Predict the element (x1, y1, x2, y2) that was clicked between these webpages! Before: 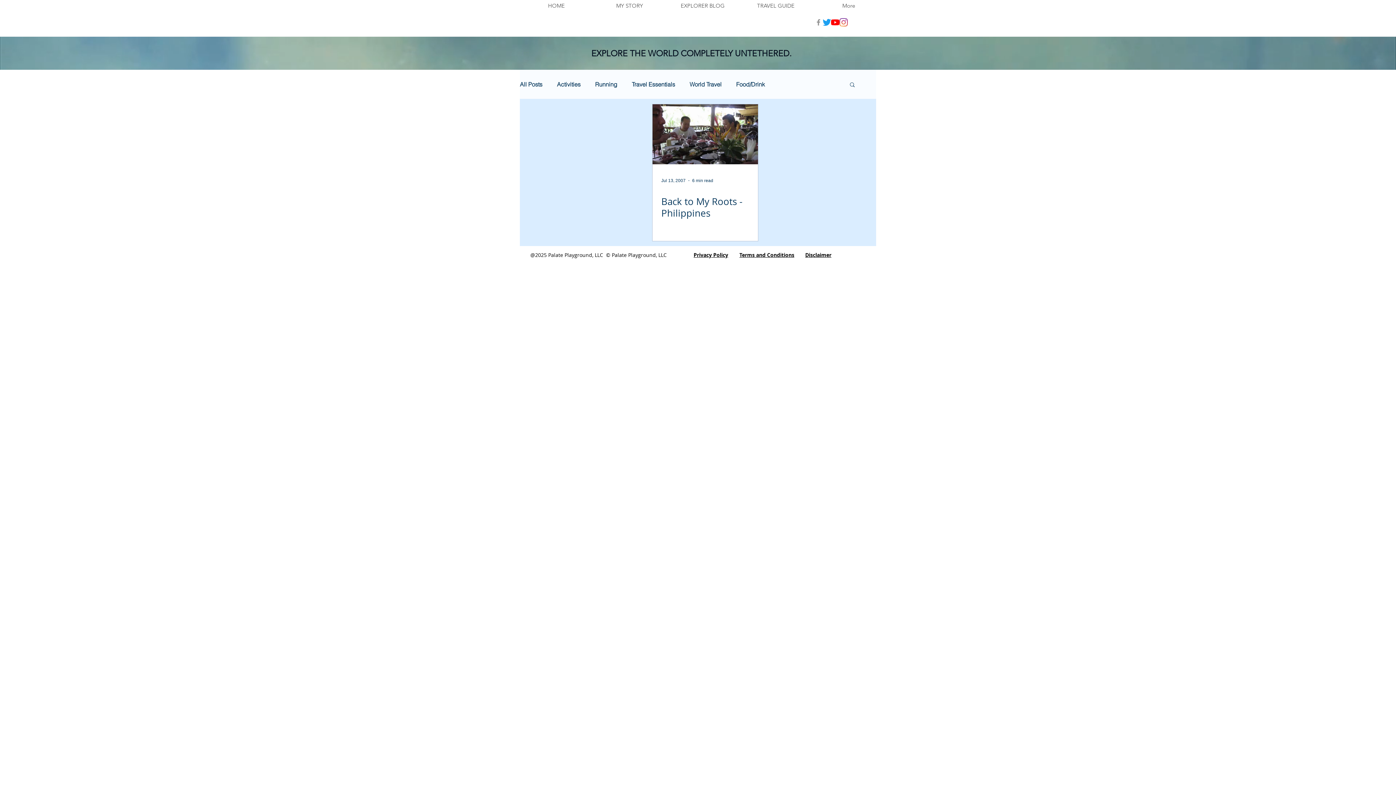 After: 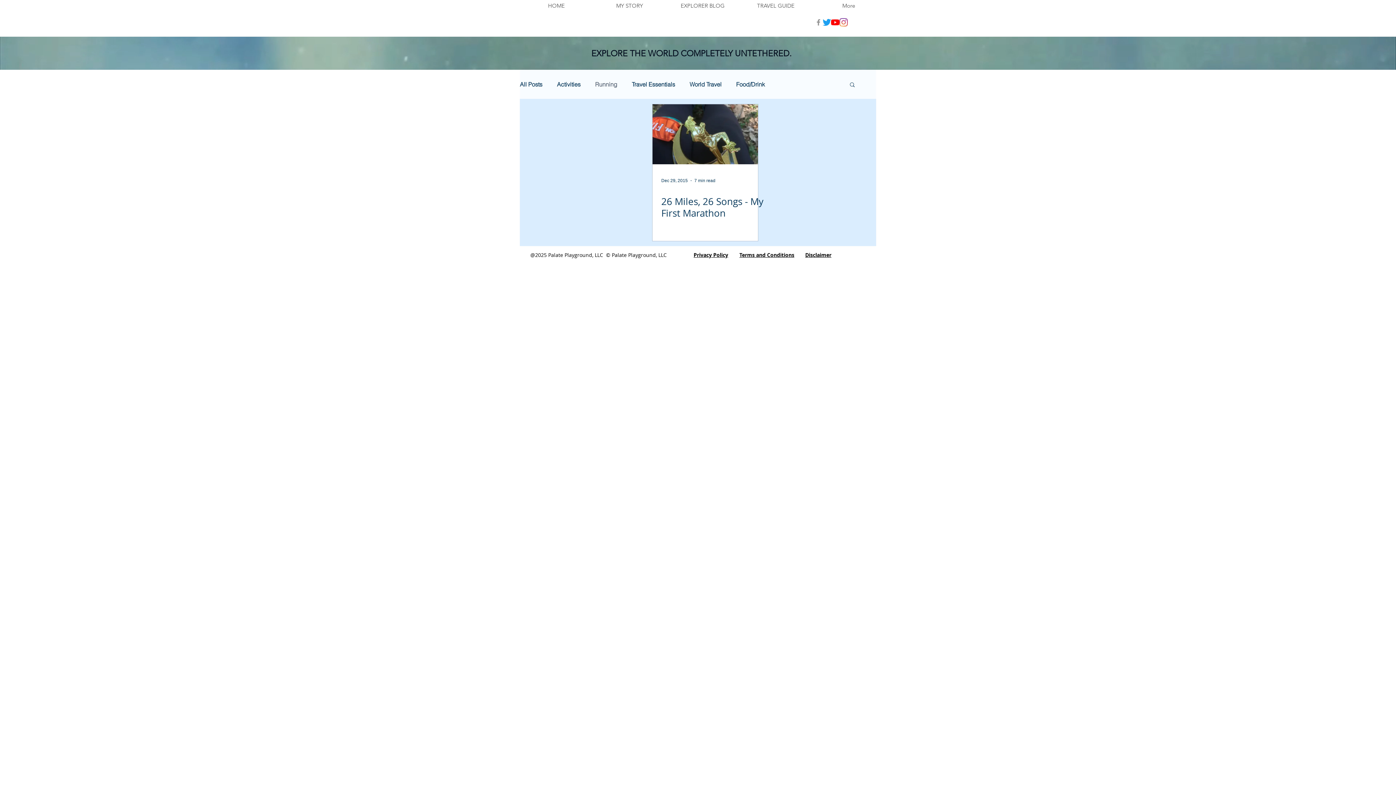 Action: bbox: (595, 80, 617, 88) label: Running